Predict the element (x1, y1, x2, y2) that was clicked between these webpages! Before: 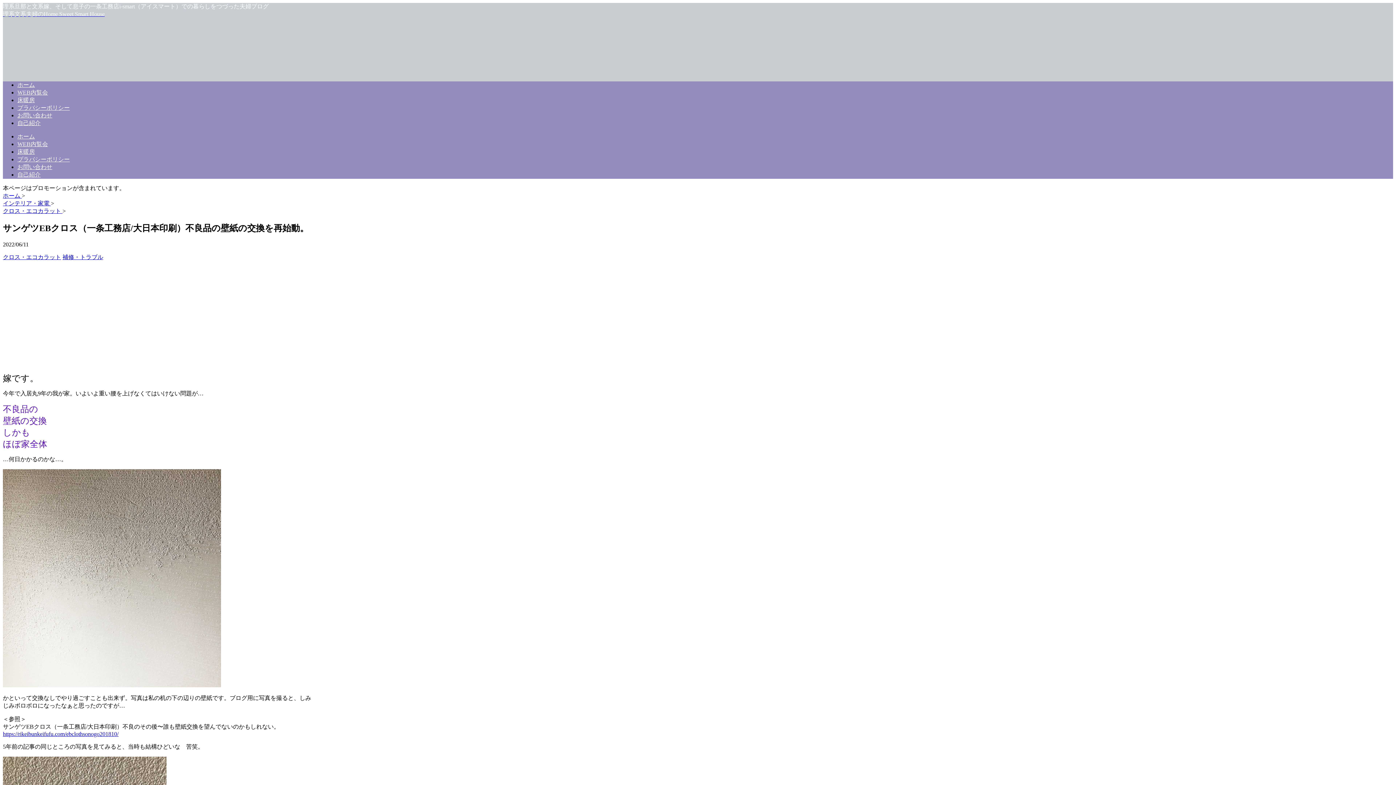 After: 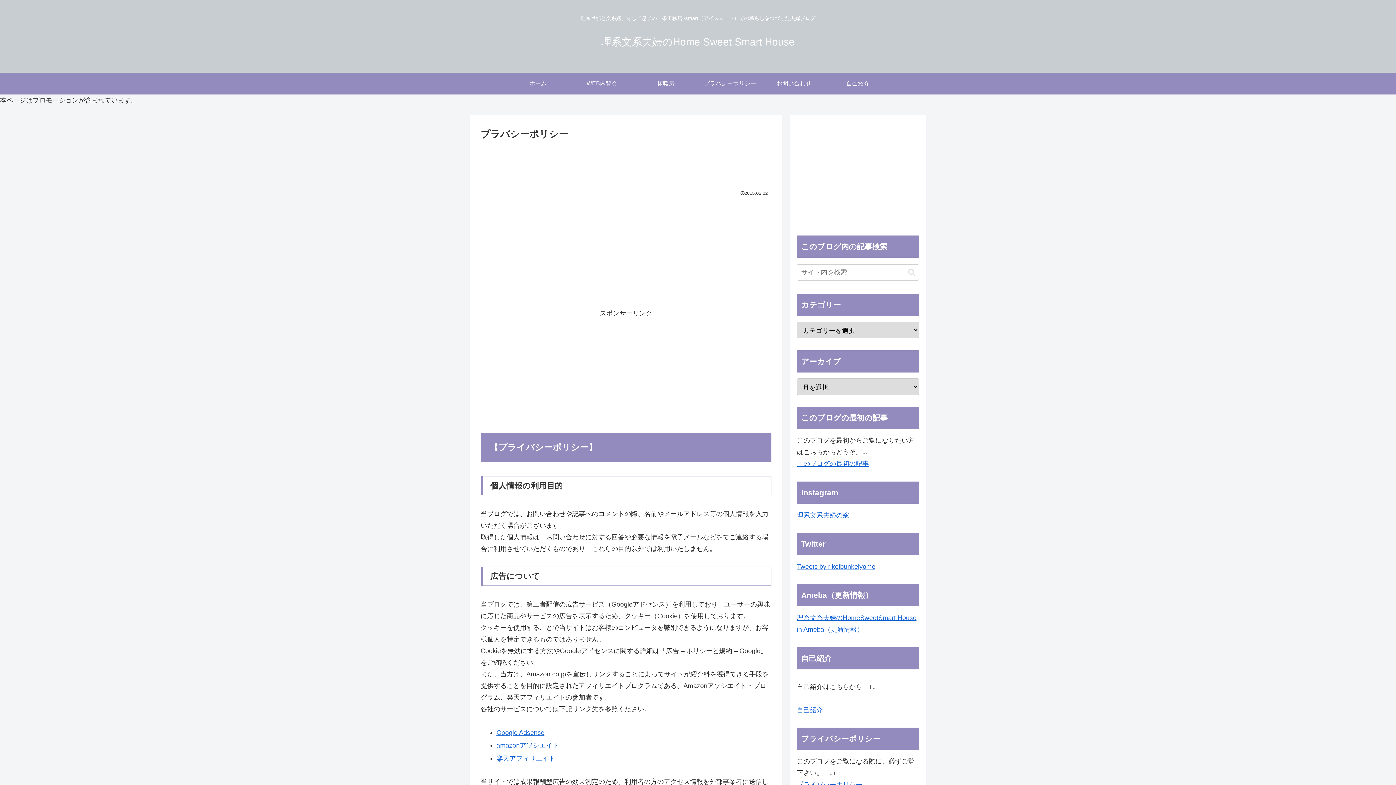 Action: bbox: (17, 104, 1393, 112) label: プラバシーポリシー